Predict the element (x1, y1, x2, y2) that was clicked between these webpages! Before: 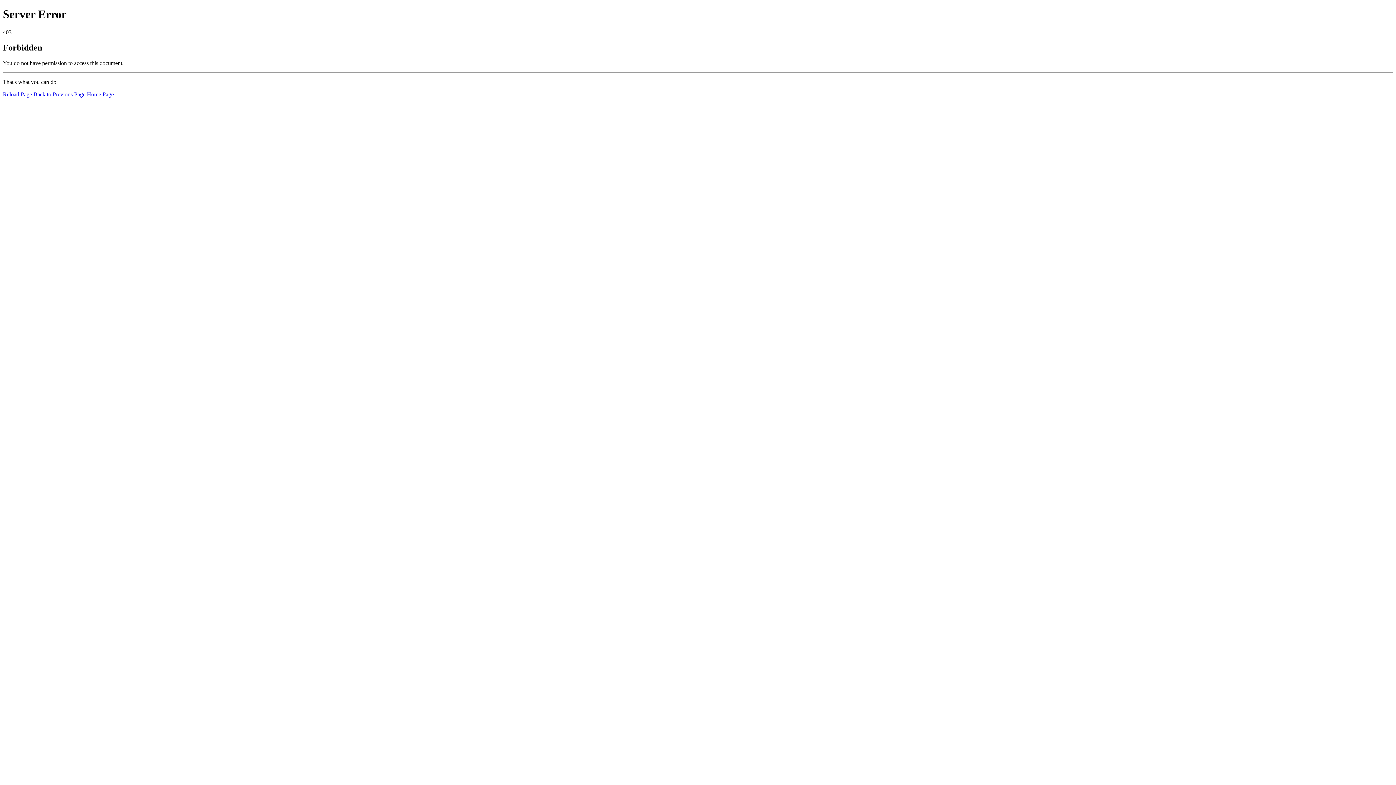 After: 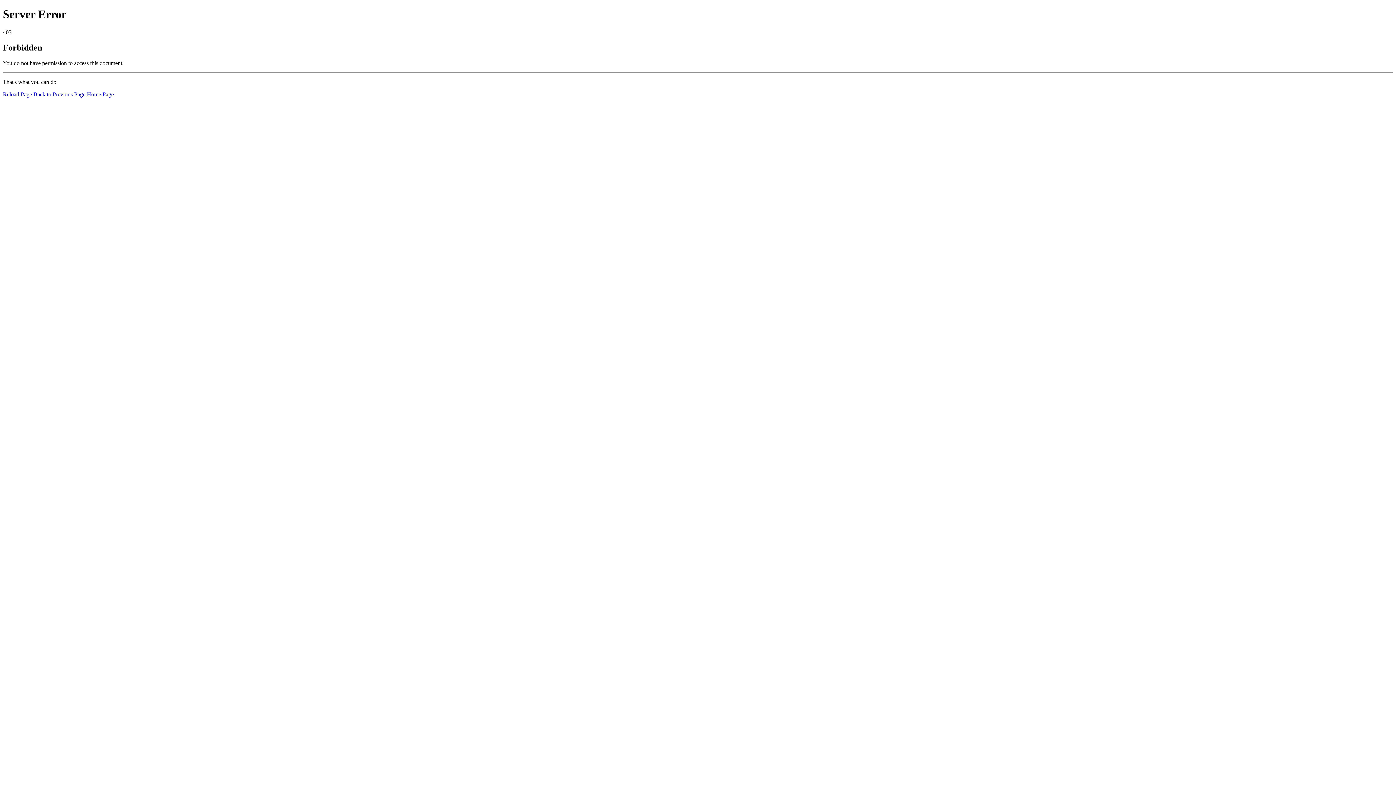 Action: bbox: (2, 91, 32, 97) label: Reload Page